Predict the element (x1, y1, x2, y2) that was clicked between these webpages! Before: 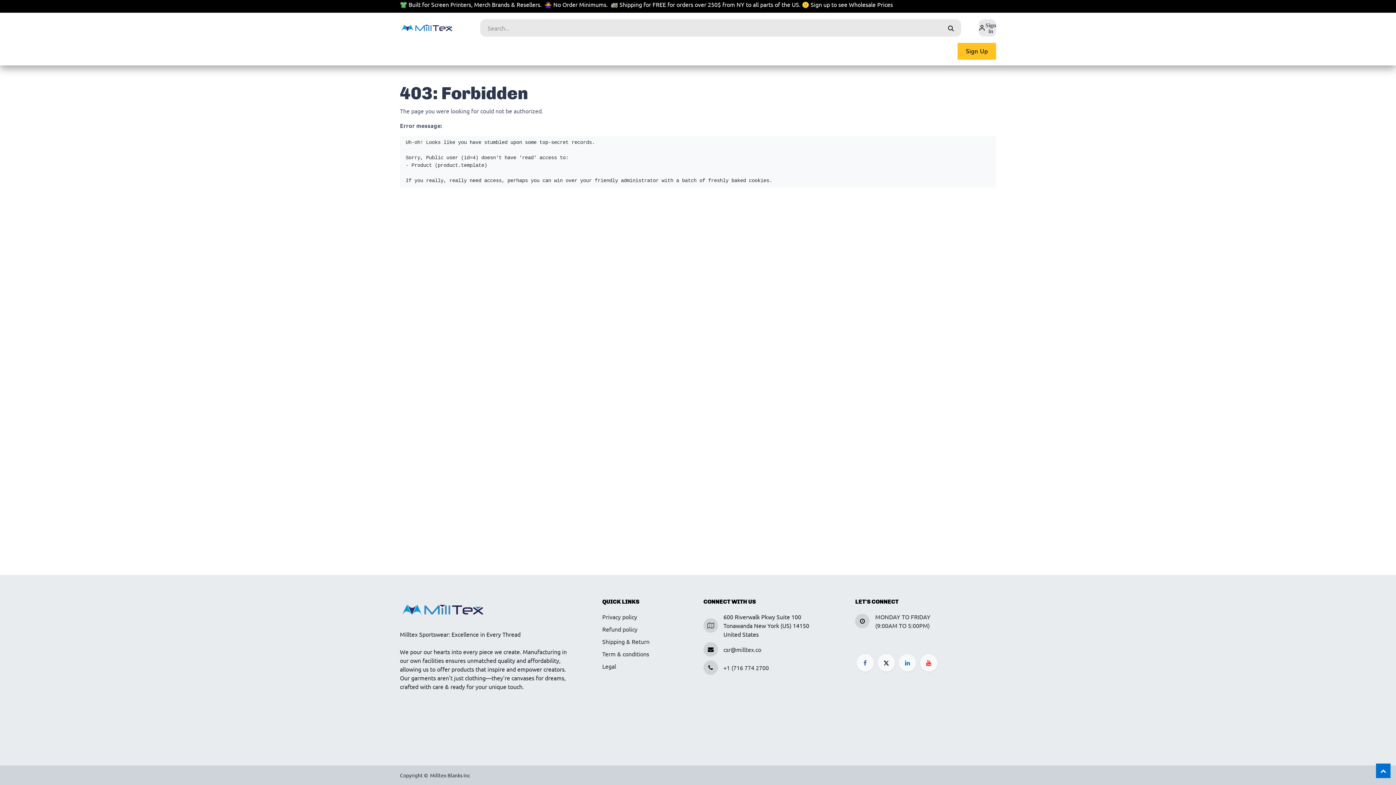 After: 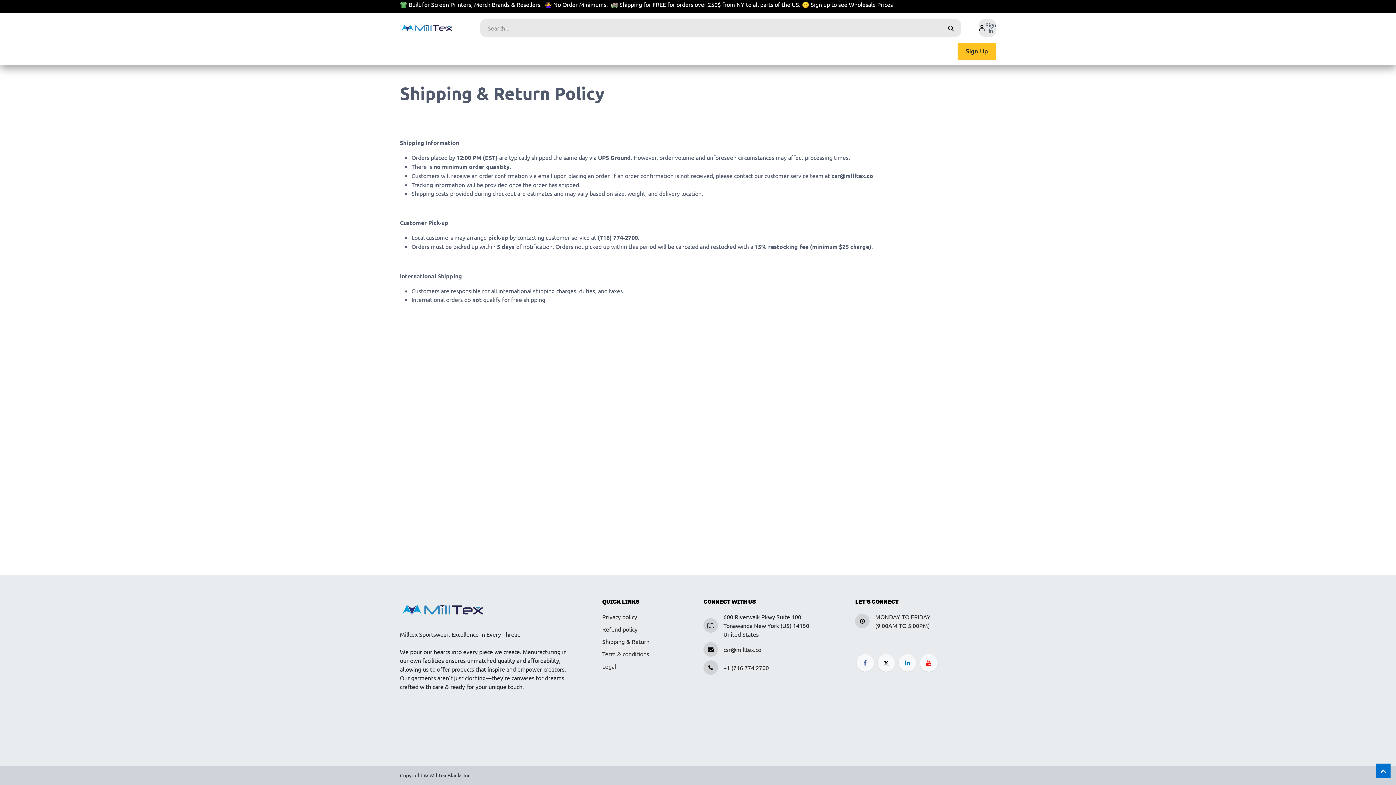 Action: bbox: (602, 638, 649, 645) label: Shipping & Return